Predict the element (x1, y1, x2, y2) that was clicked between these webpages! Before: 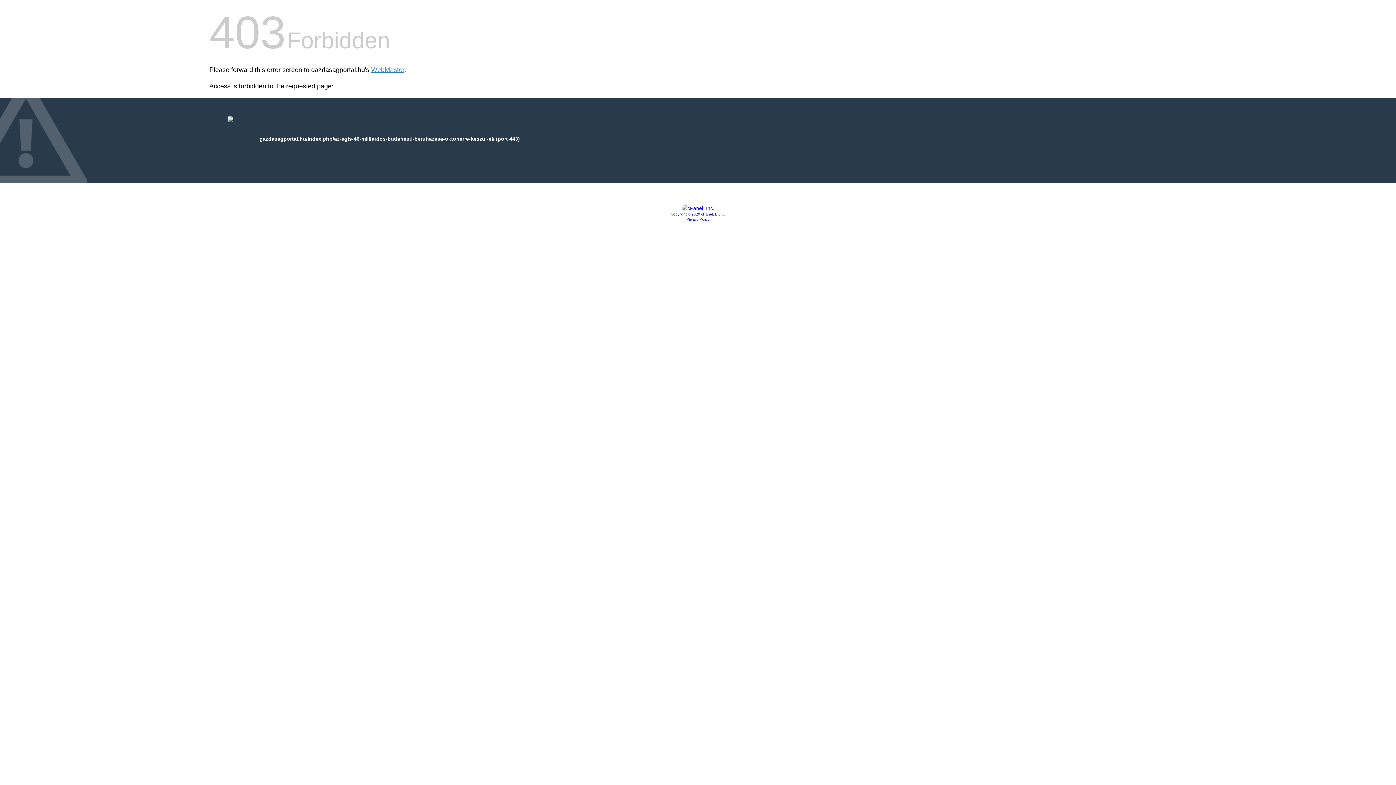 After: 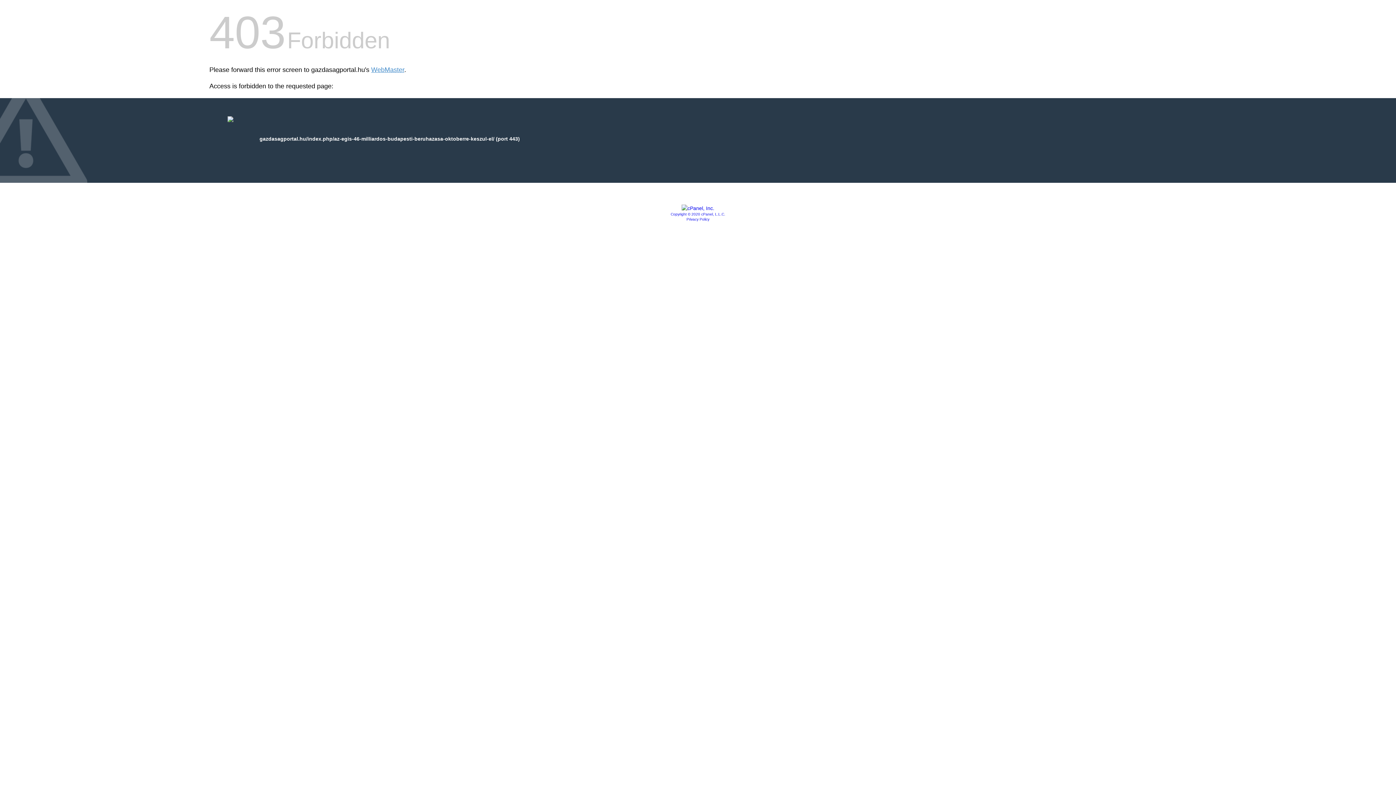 Action: label: Privacy Policy bbox: (686, 217, 709, 221)